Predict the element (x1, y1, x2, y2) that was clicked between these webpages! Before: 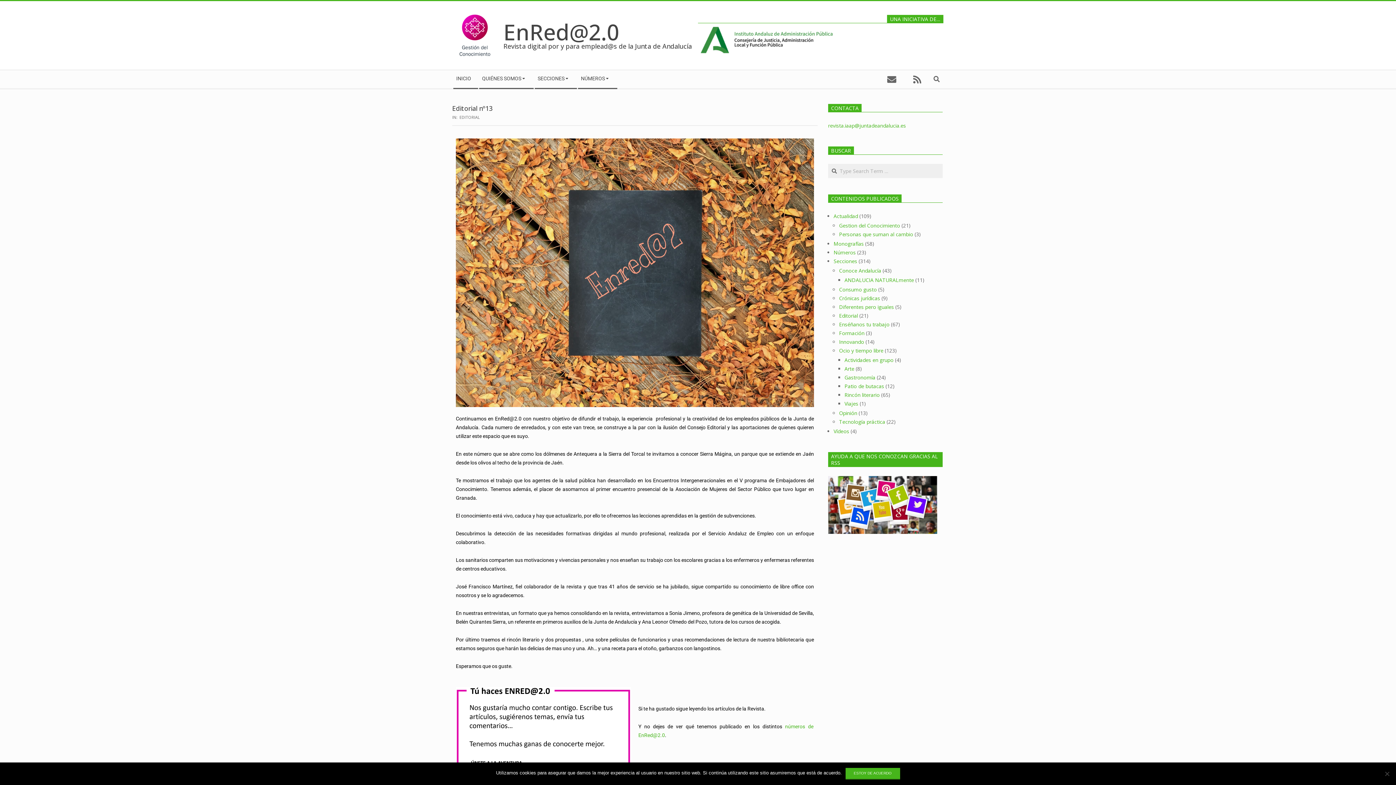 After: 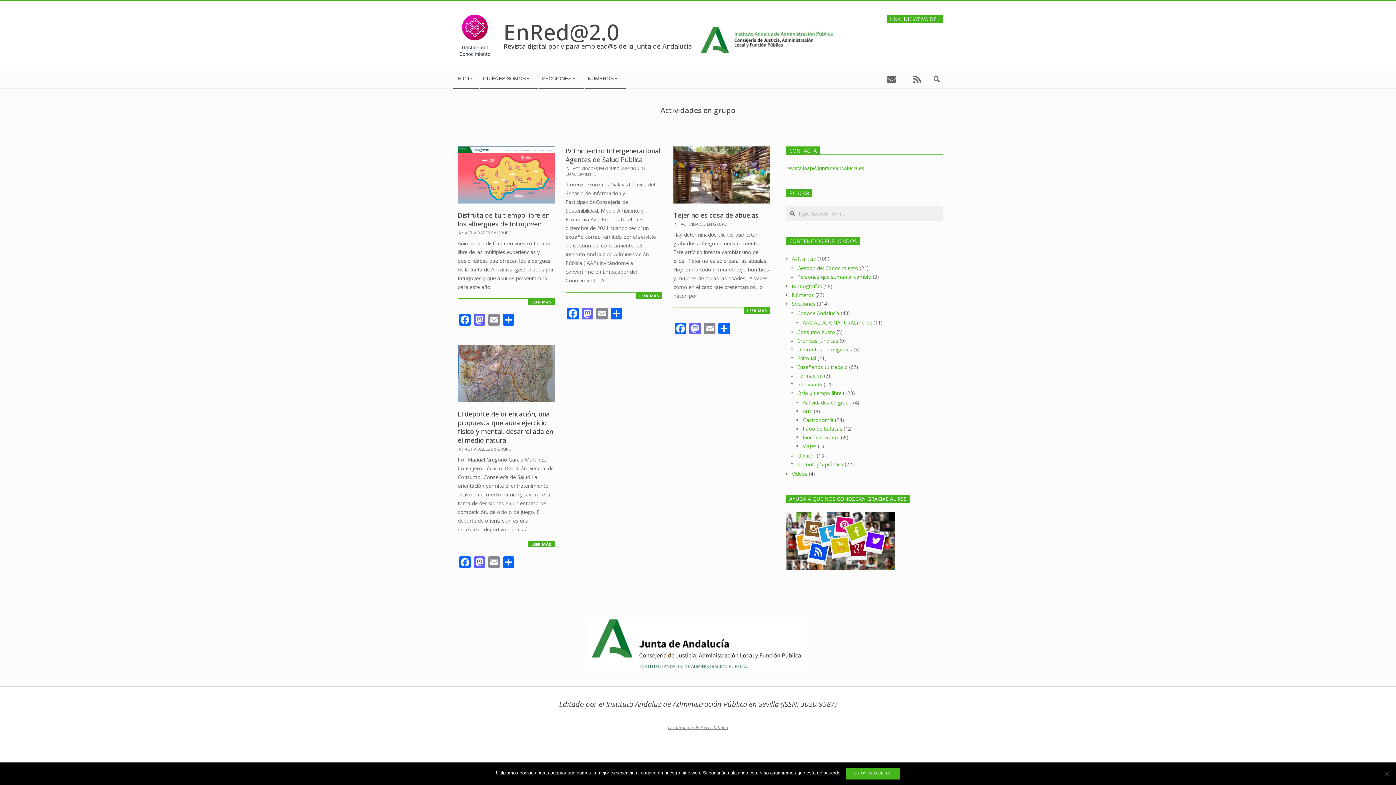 Action: bbox: (844, 356, 893, 363) label: Actividades en grupo